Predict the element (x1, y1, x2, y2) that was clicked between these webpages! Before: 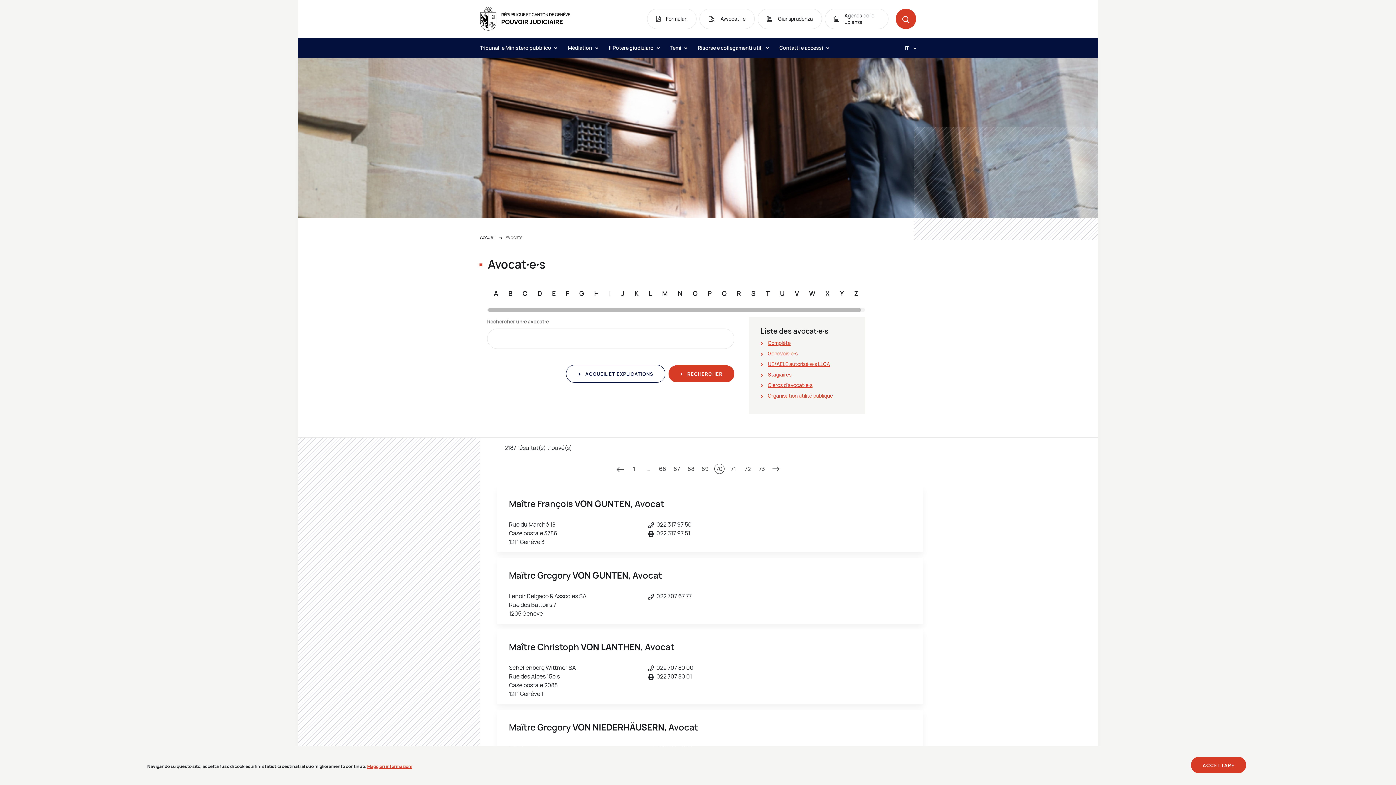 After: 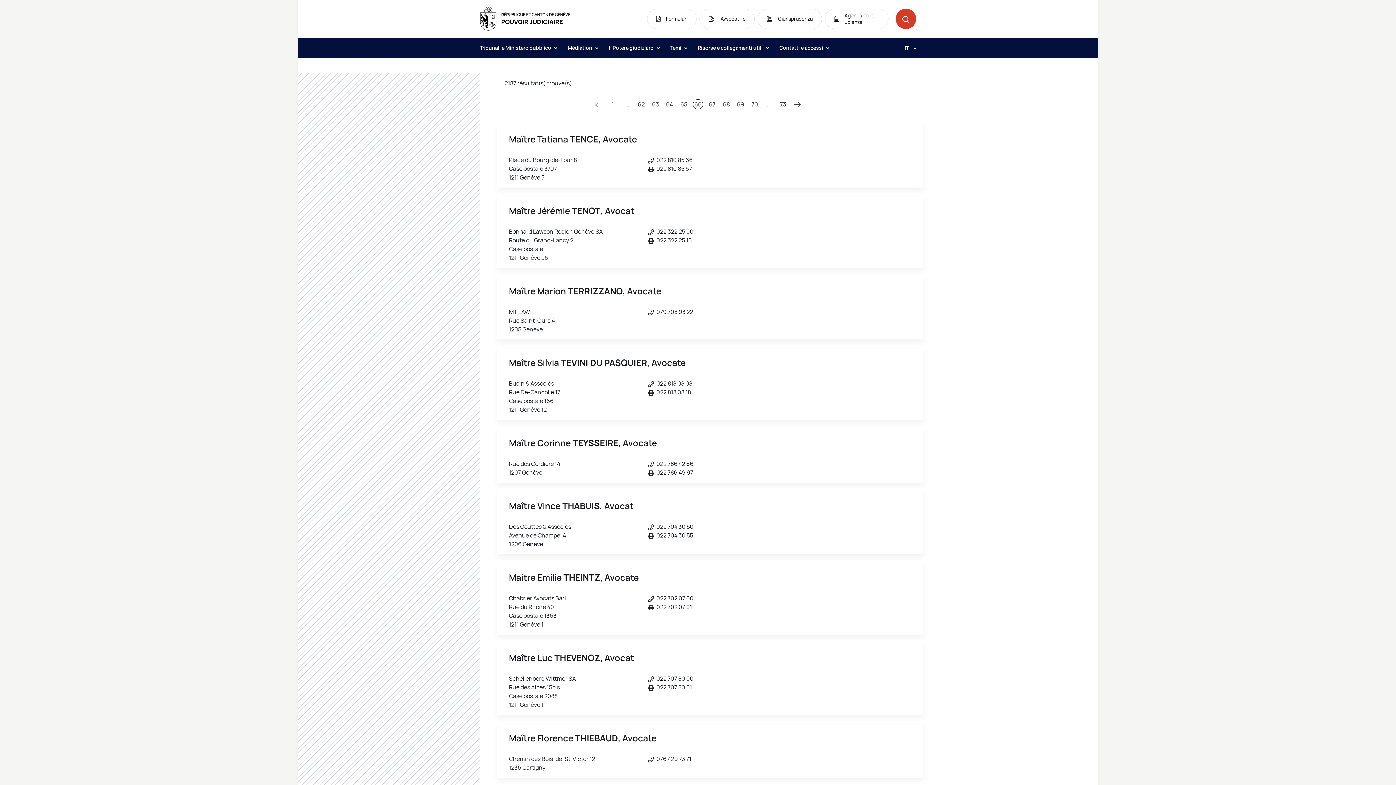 Action: label: 66 bbox: (657, 464, 667, 474)